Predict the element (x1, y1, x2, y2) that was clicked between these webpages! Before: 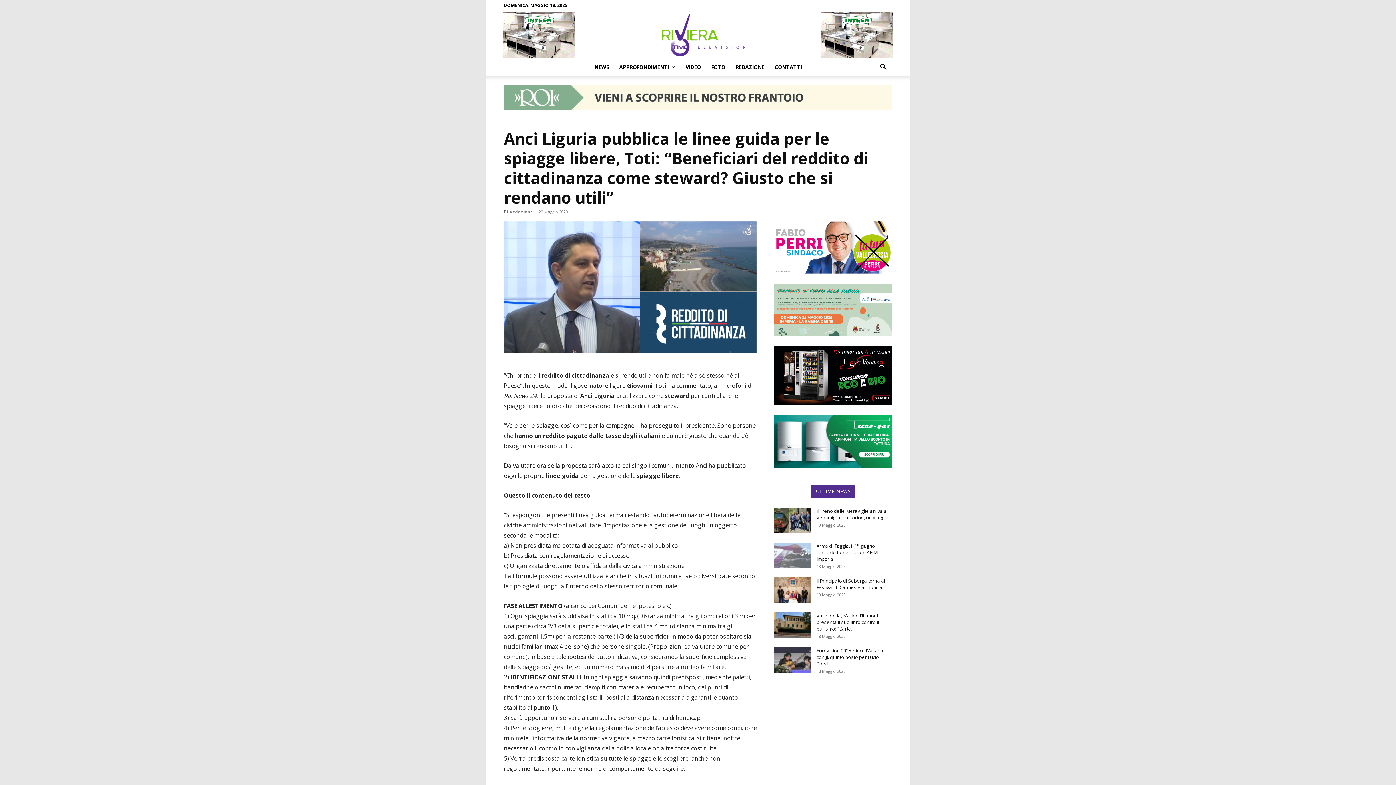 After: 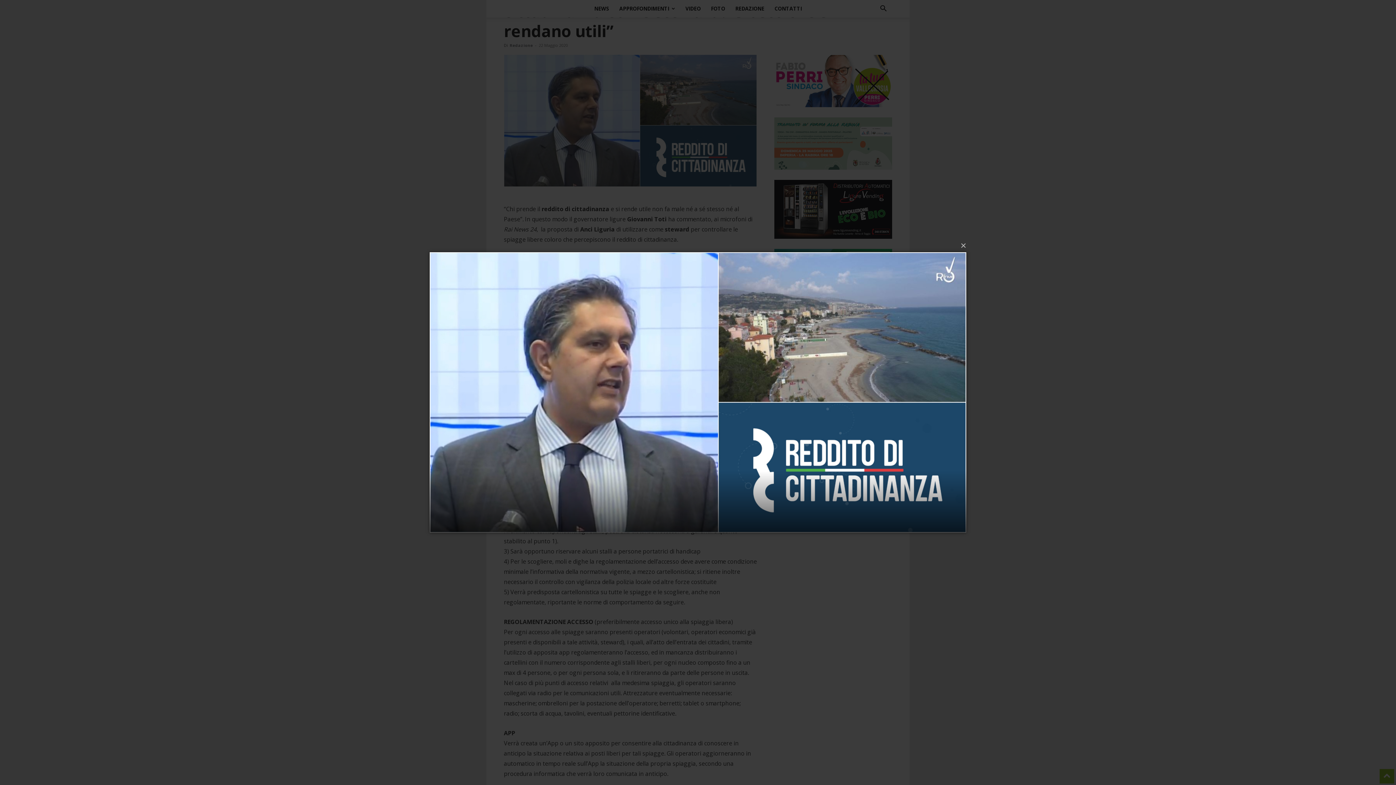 Action: bbox: (504, 221, 757, 353)